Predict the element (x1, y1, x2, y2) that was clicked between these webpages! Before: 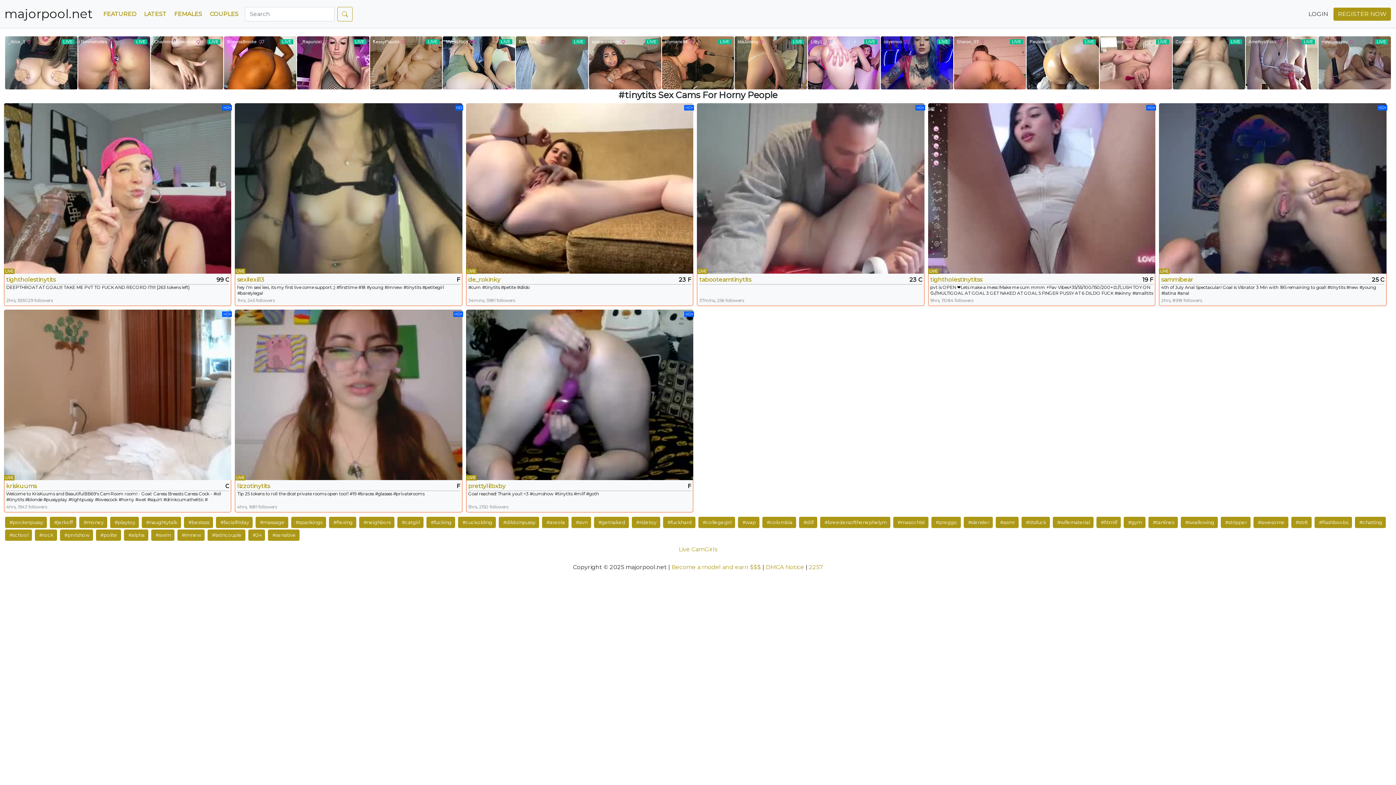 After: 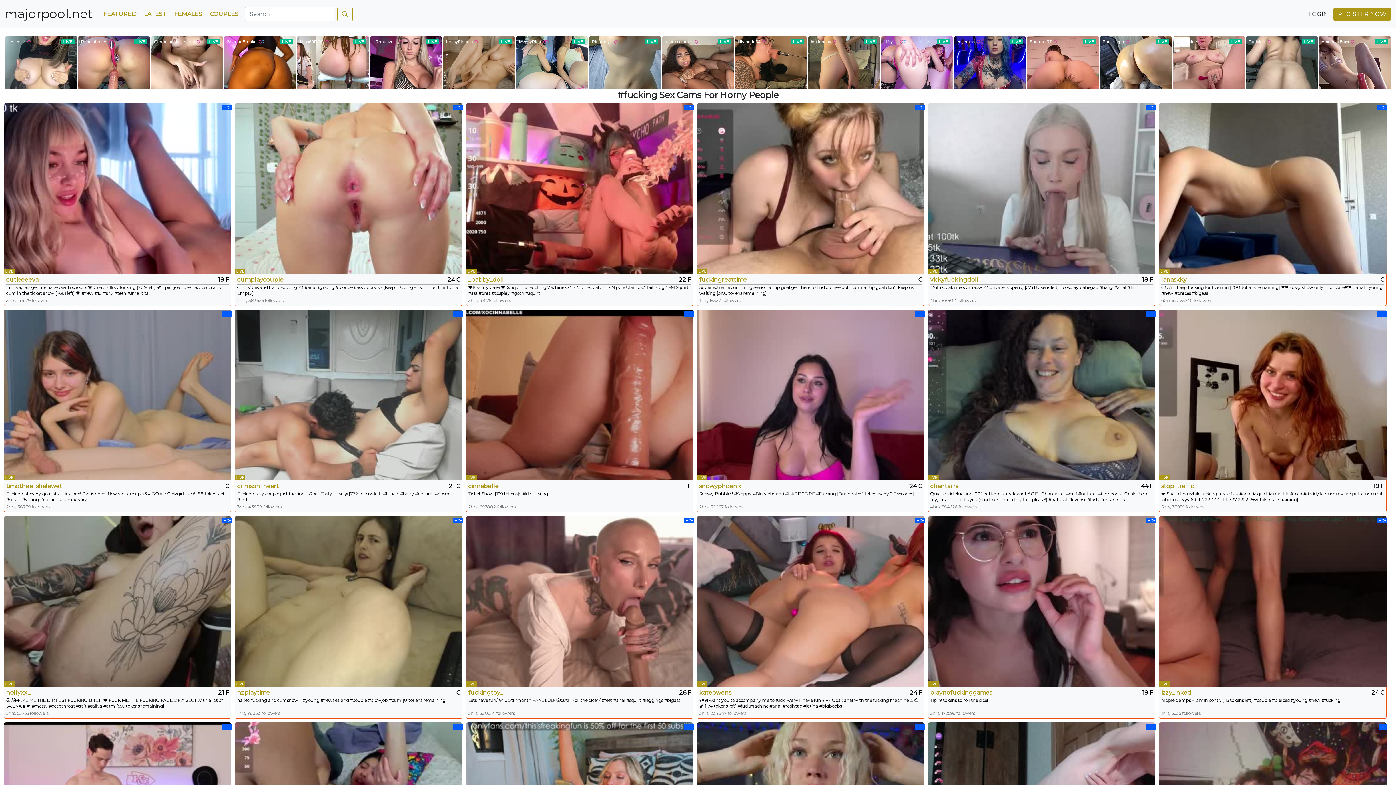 Action: label: #fucking bbox: (426, 517, 455, 528)